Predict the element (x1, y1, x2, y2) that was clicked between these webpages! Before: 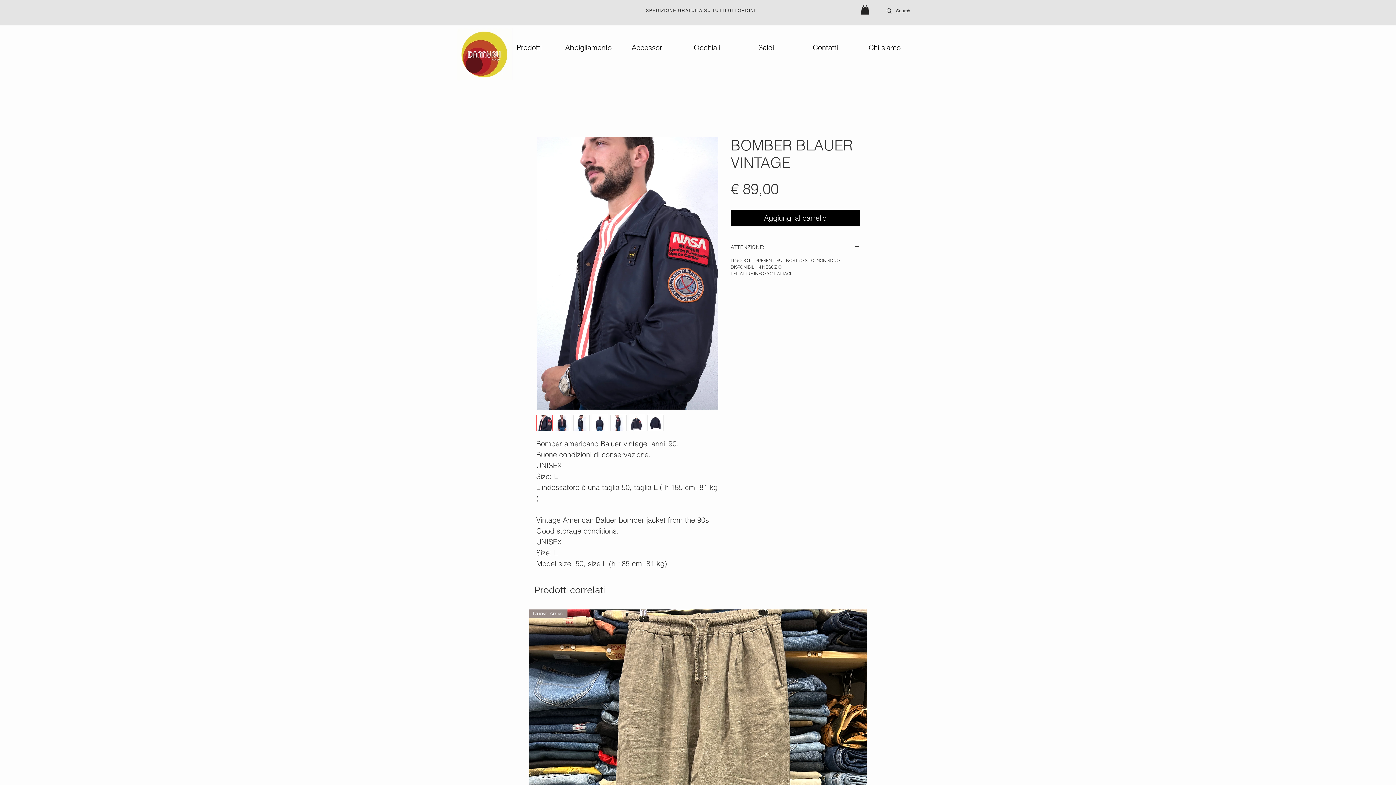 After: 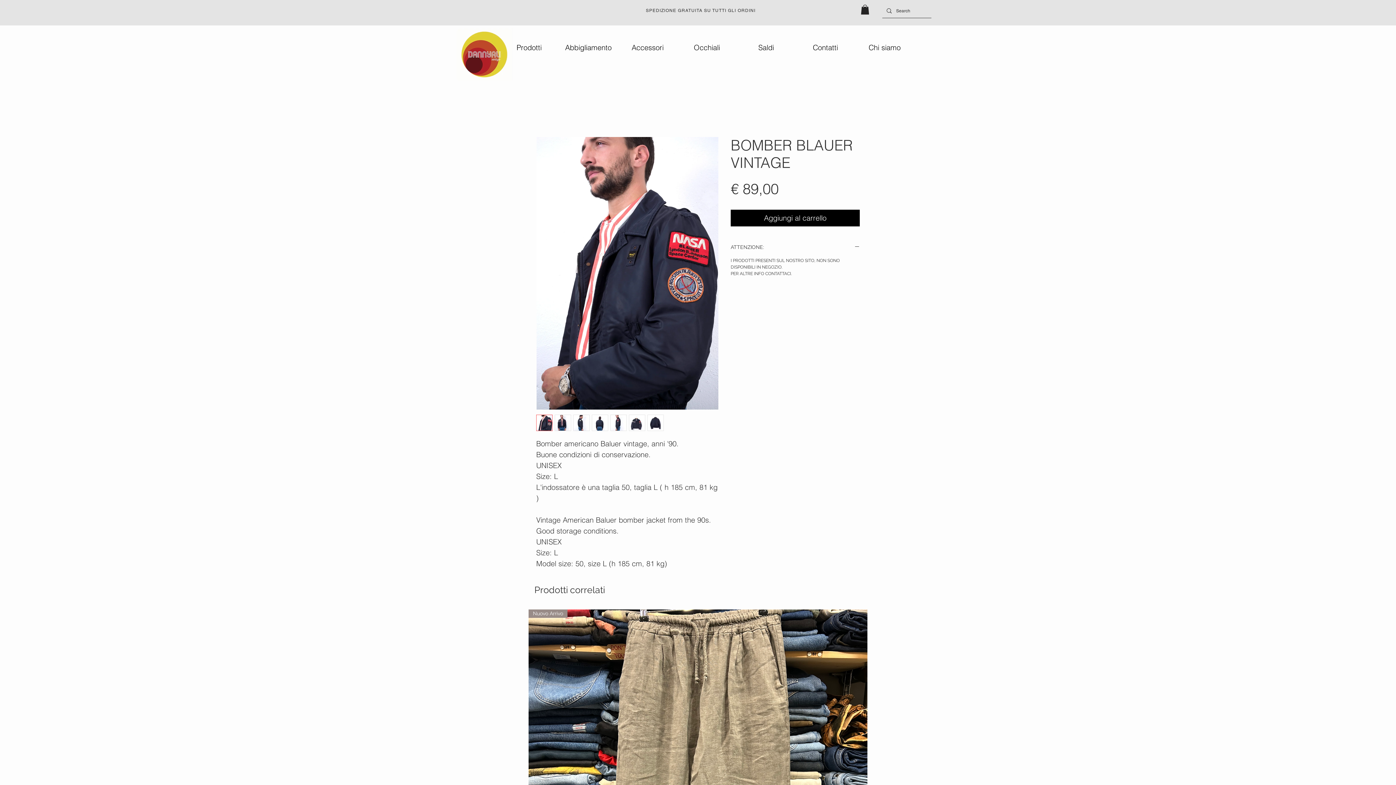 Action: bbox: (573, 415, 589, 431)